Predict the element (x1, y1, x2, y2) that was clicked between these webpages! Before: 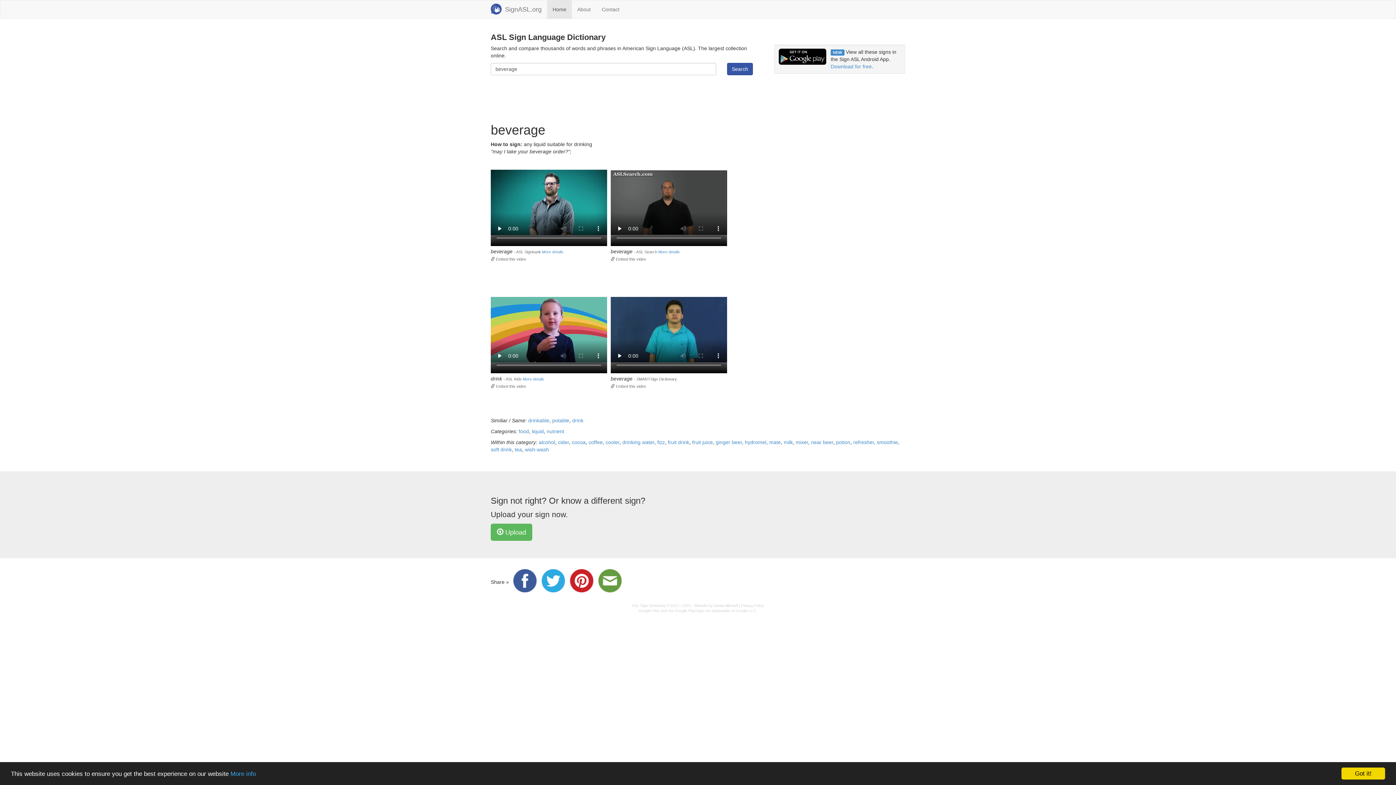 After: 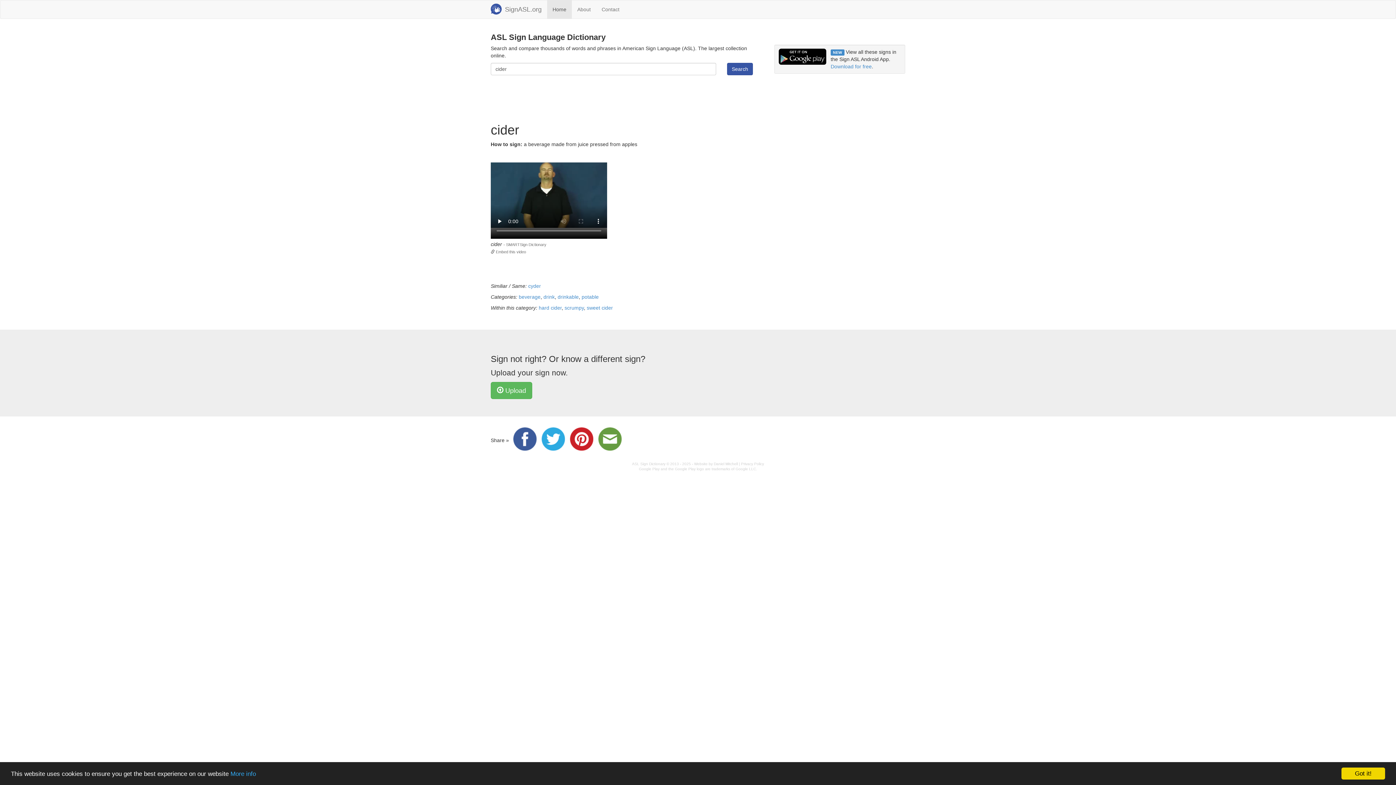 Action: label: cider bbox: (558, 439, 569, 445)